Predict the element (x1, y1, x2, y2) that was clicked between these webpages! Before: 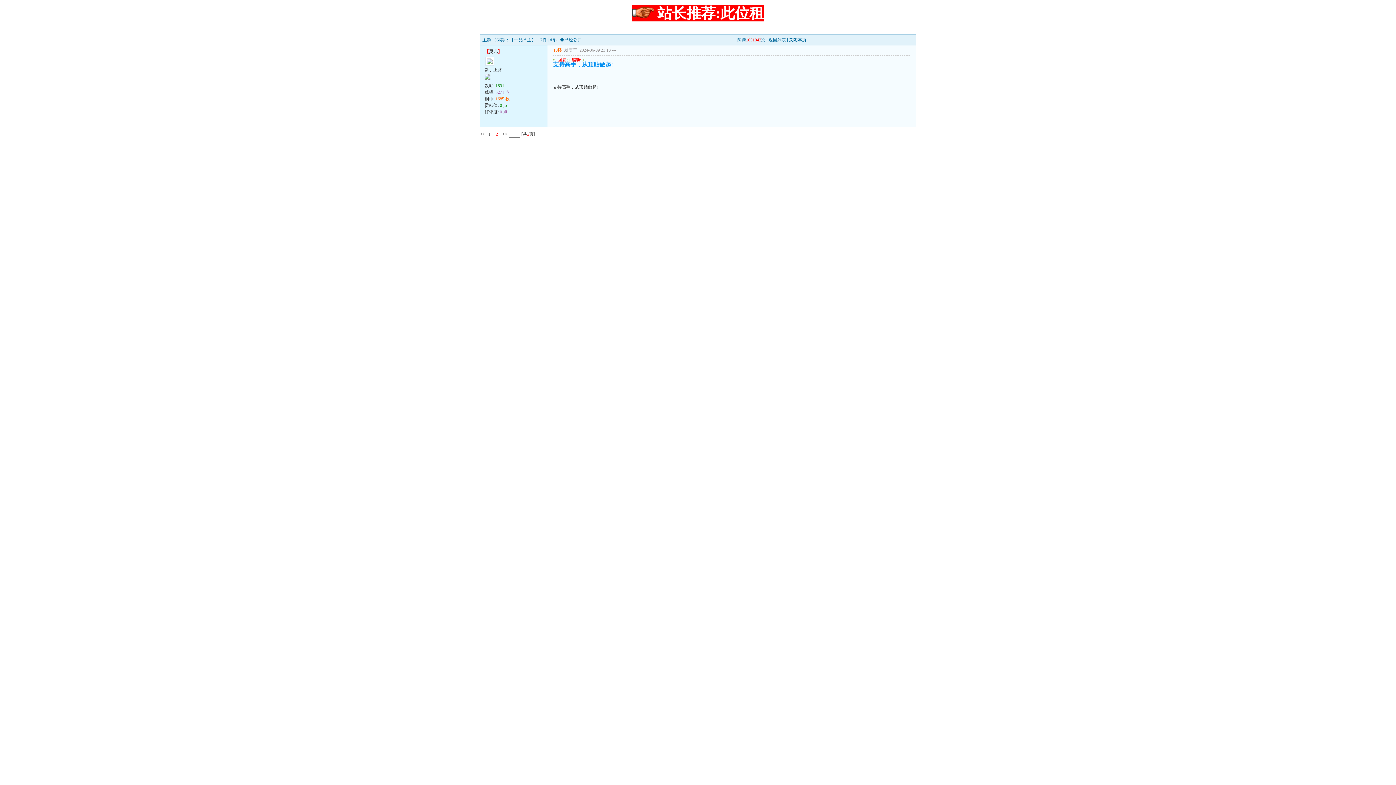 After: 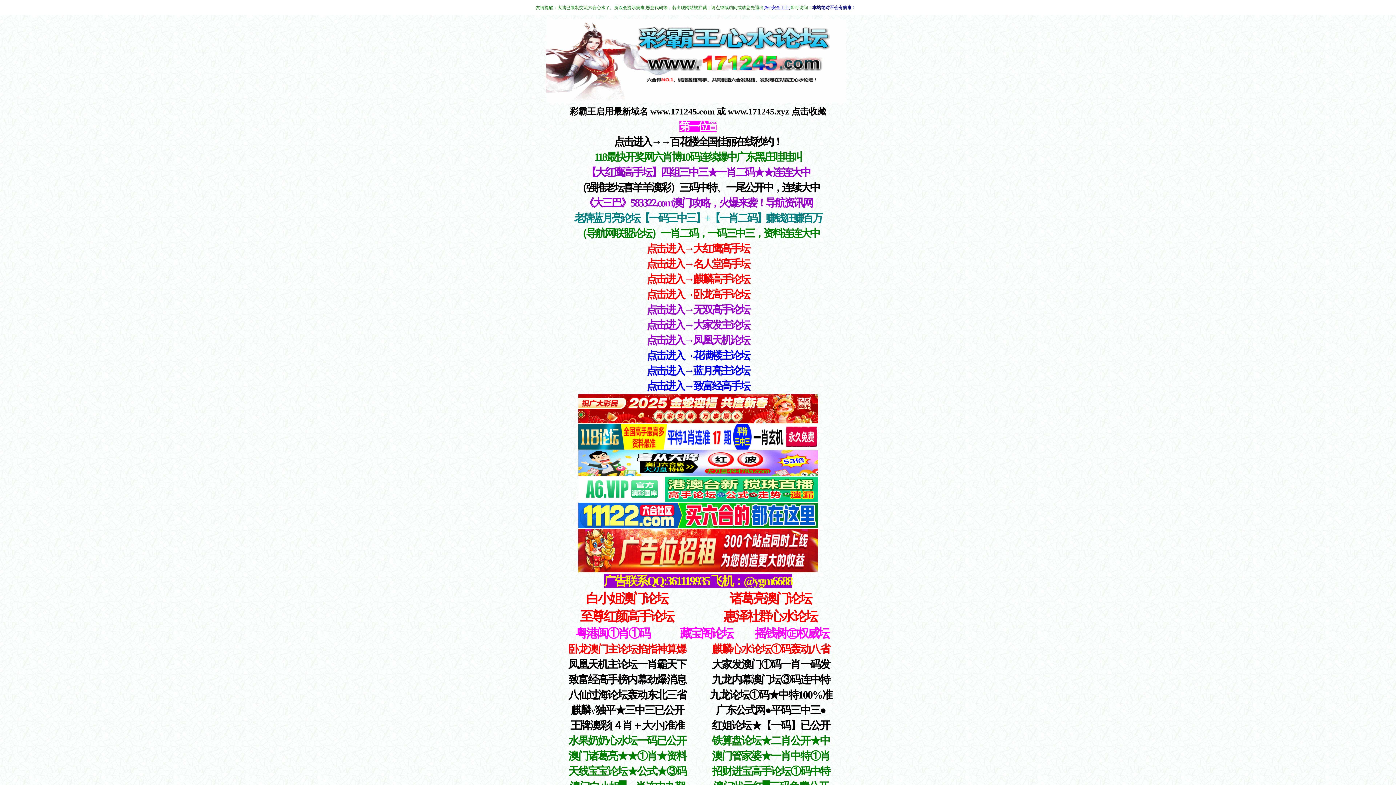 Action: label: 返回列表 bbox: (768, 37, 786, 42)